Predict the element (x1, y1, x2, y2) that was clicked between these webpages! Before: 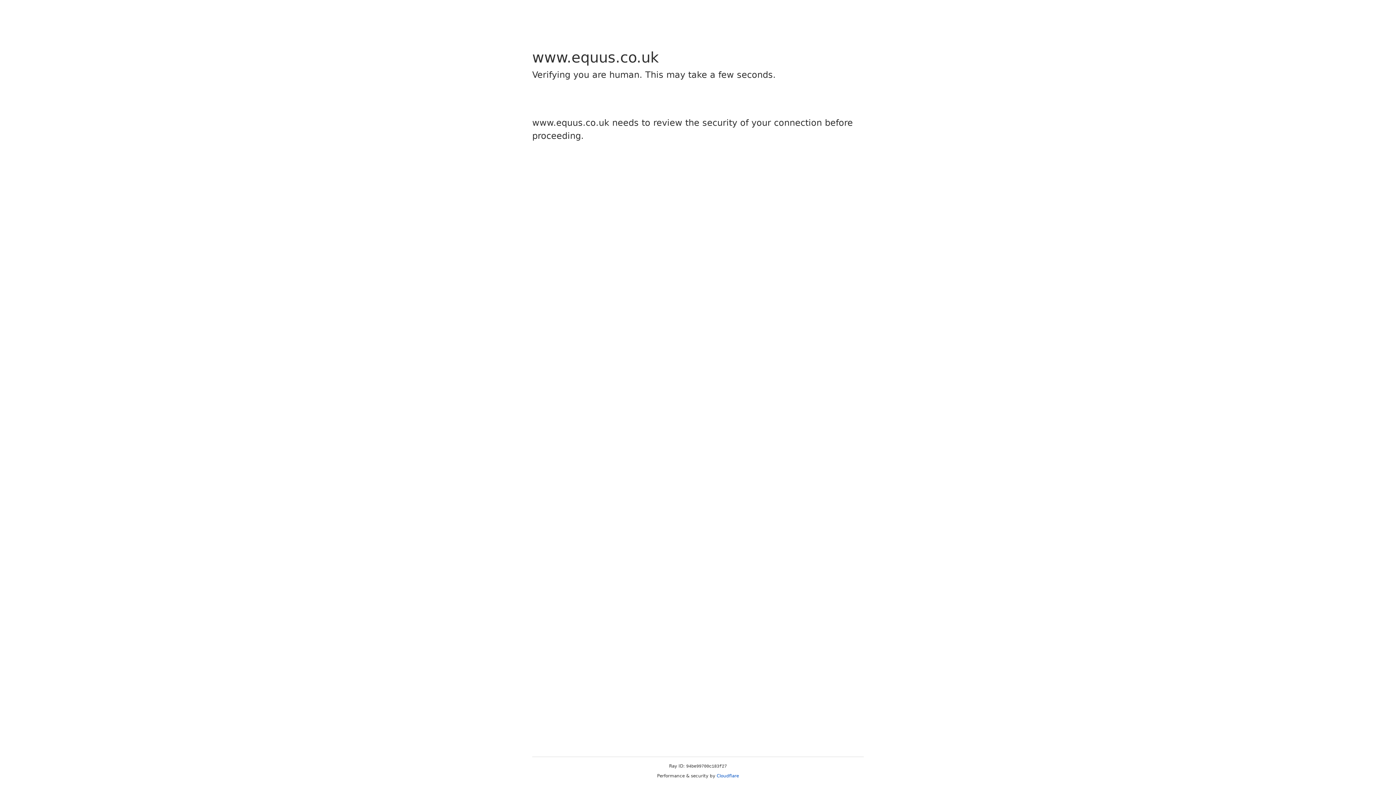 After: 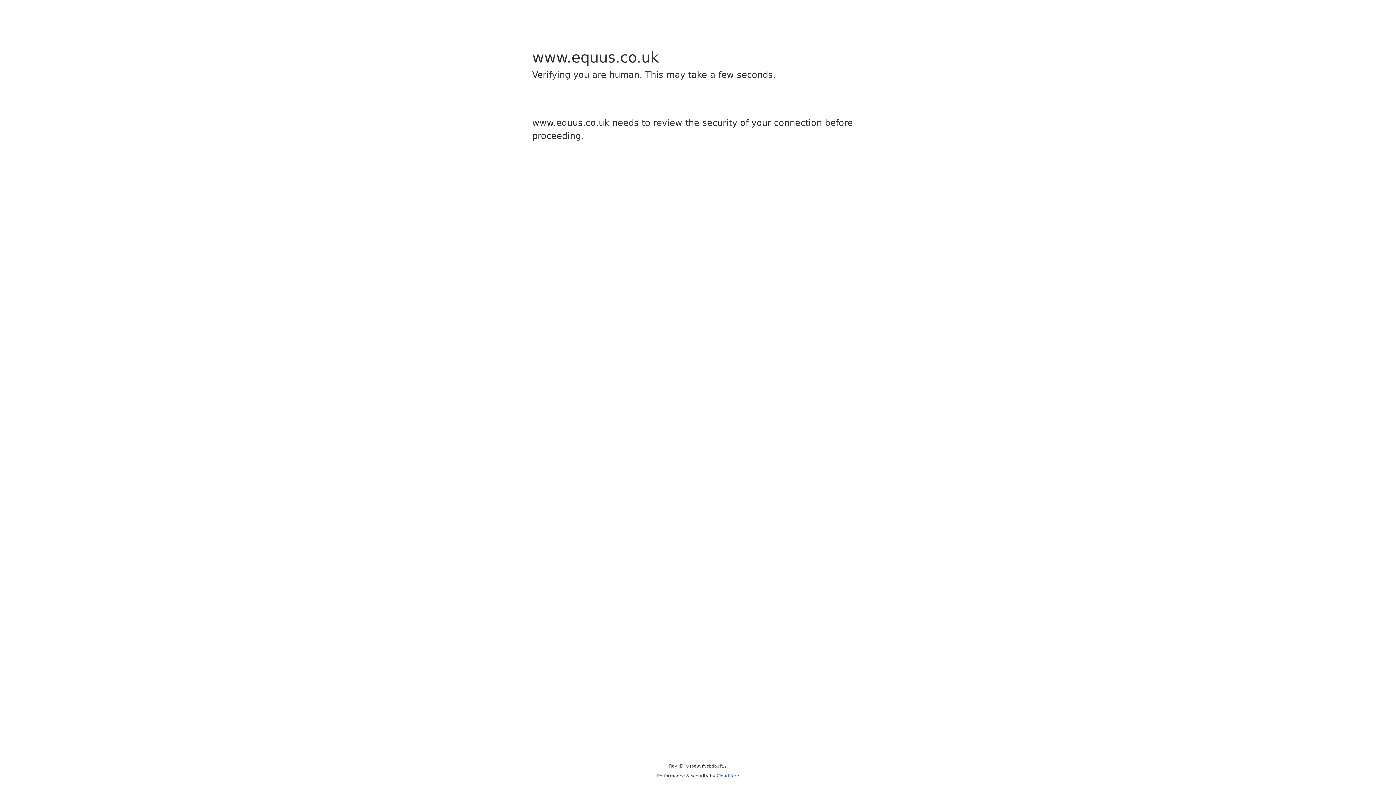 Action: bbox: (716, 773, 739, 778) label: Cloudflare